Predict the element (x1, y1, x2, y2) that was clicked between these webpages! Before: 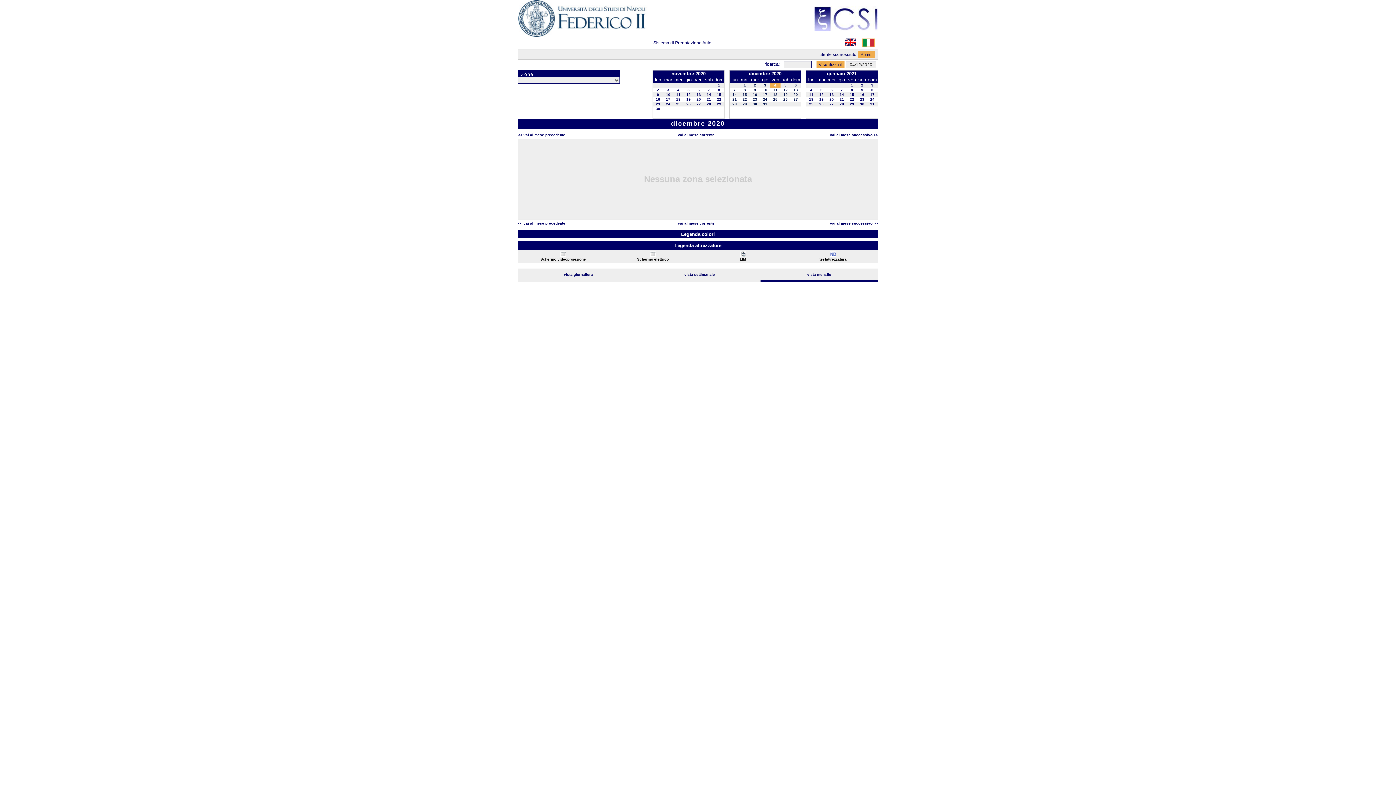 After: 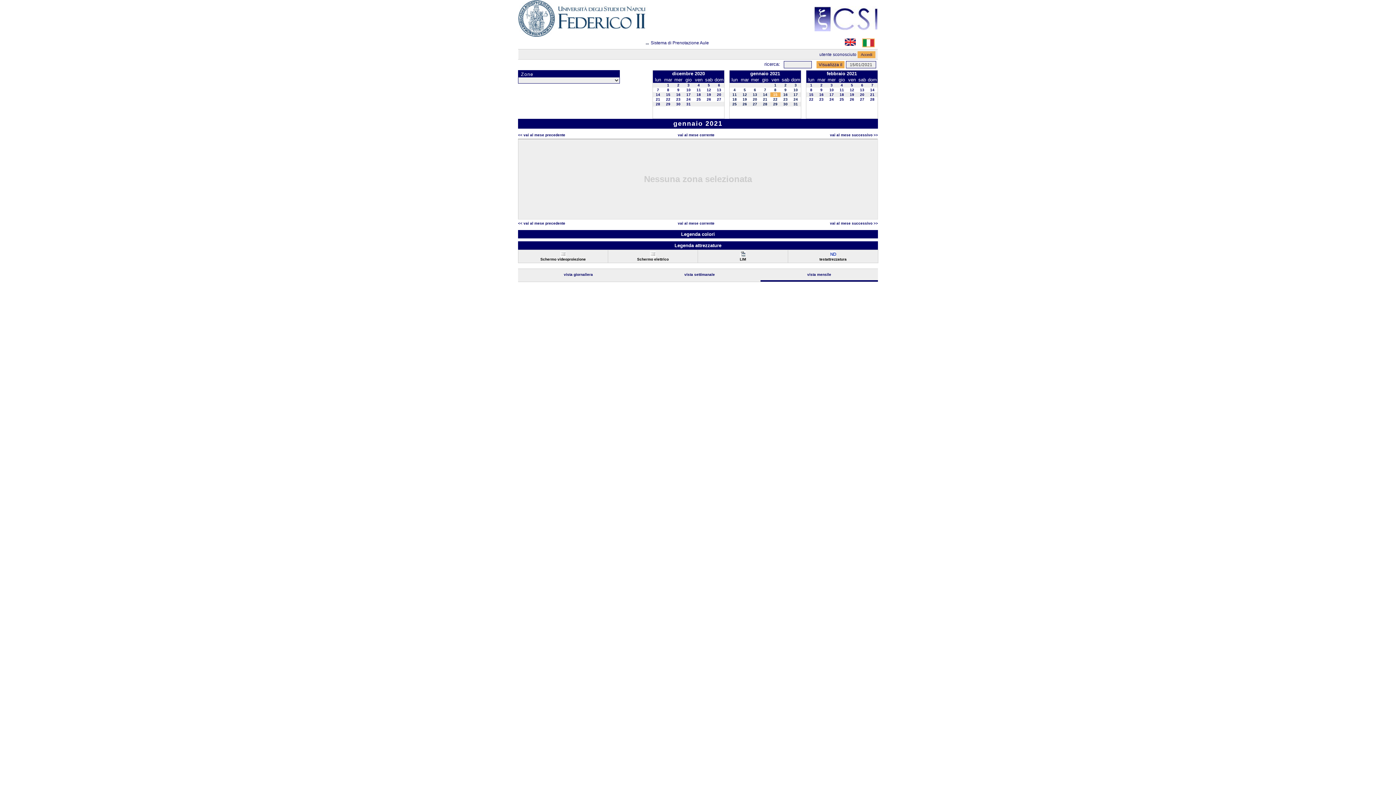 Action: label: 15 bbox: (850, 92, 854, 96)